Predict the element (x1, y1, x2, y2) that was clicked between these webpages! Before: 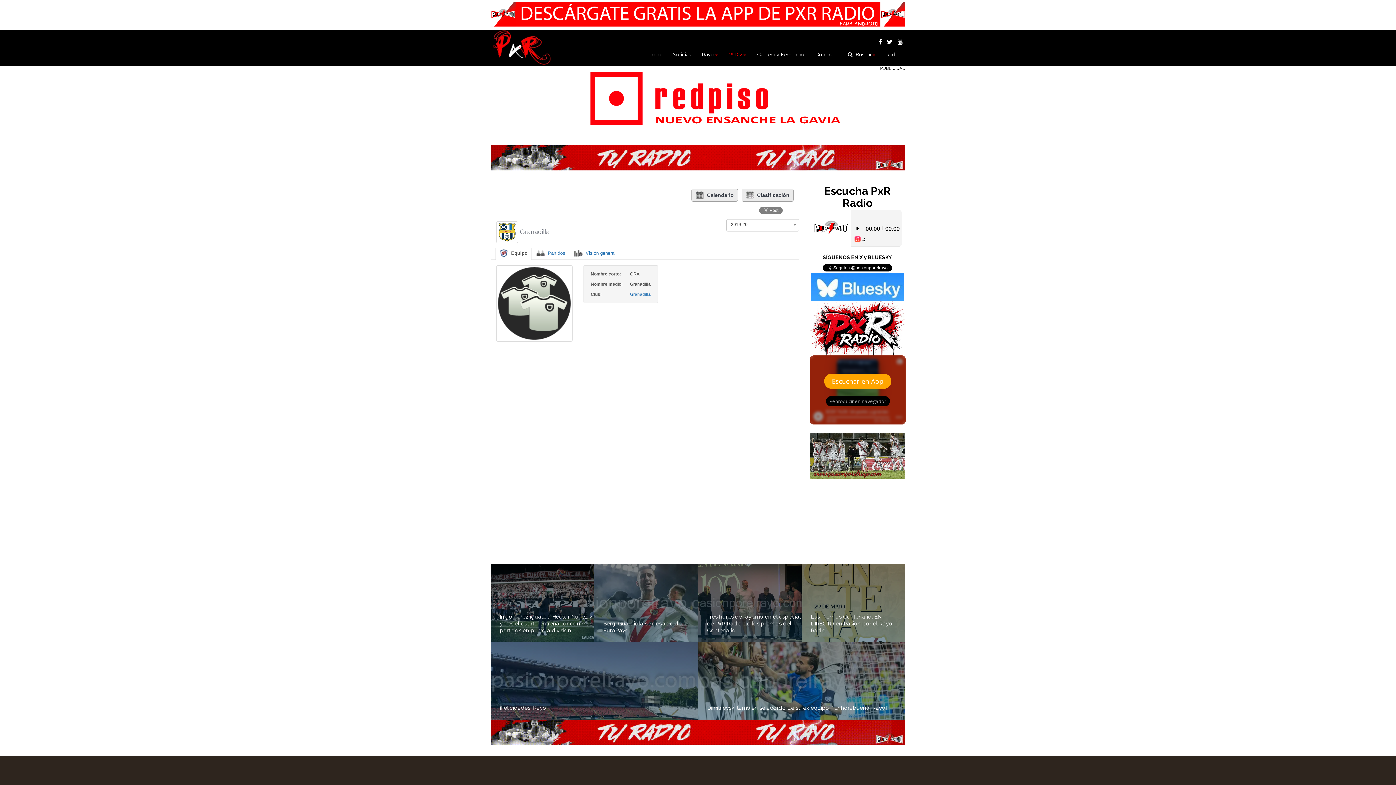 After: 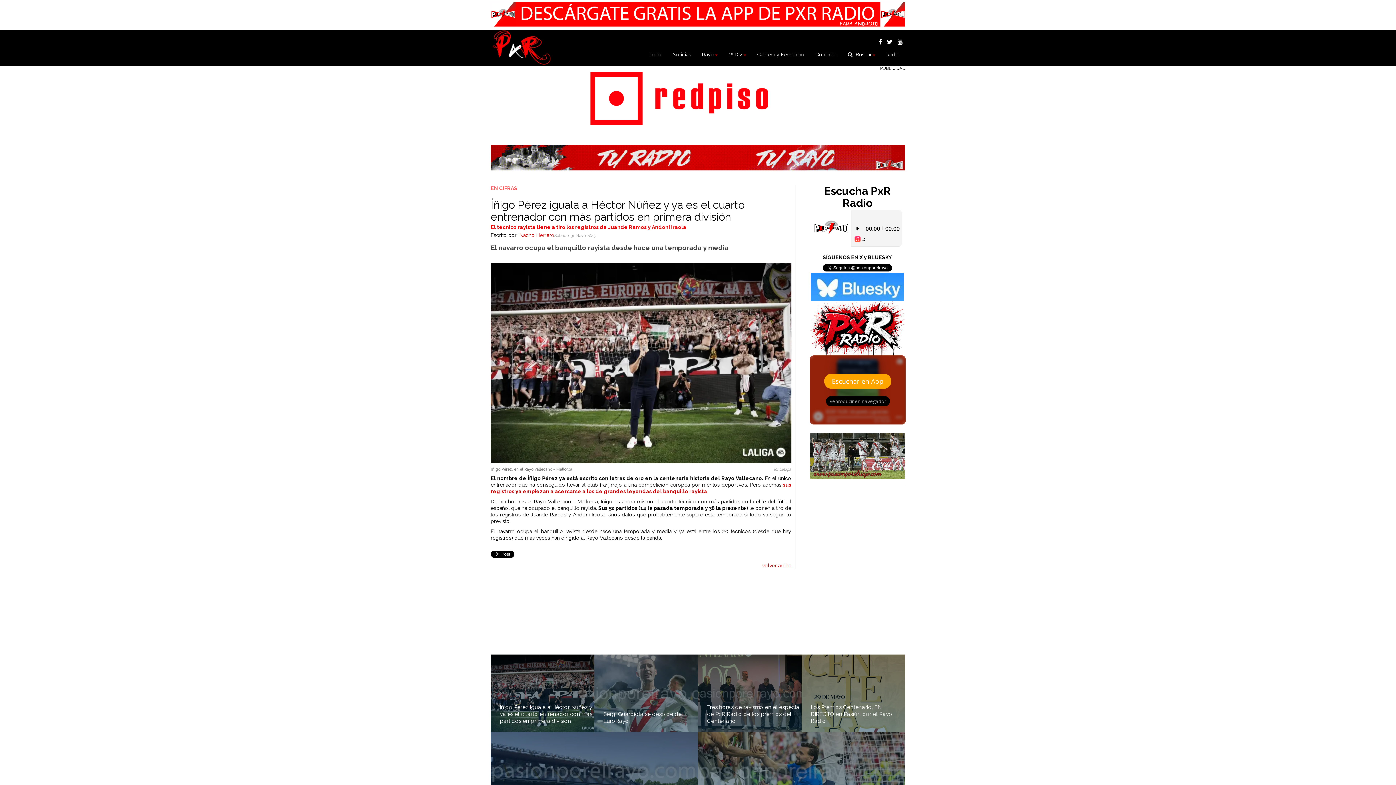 Action: label: Íñigo Pérez iguala a Héctor Núñez y ya es el cuarto entrenador con más partidos en primera división bbox: (500, 613, 592, 634)